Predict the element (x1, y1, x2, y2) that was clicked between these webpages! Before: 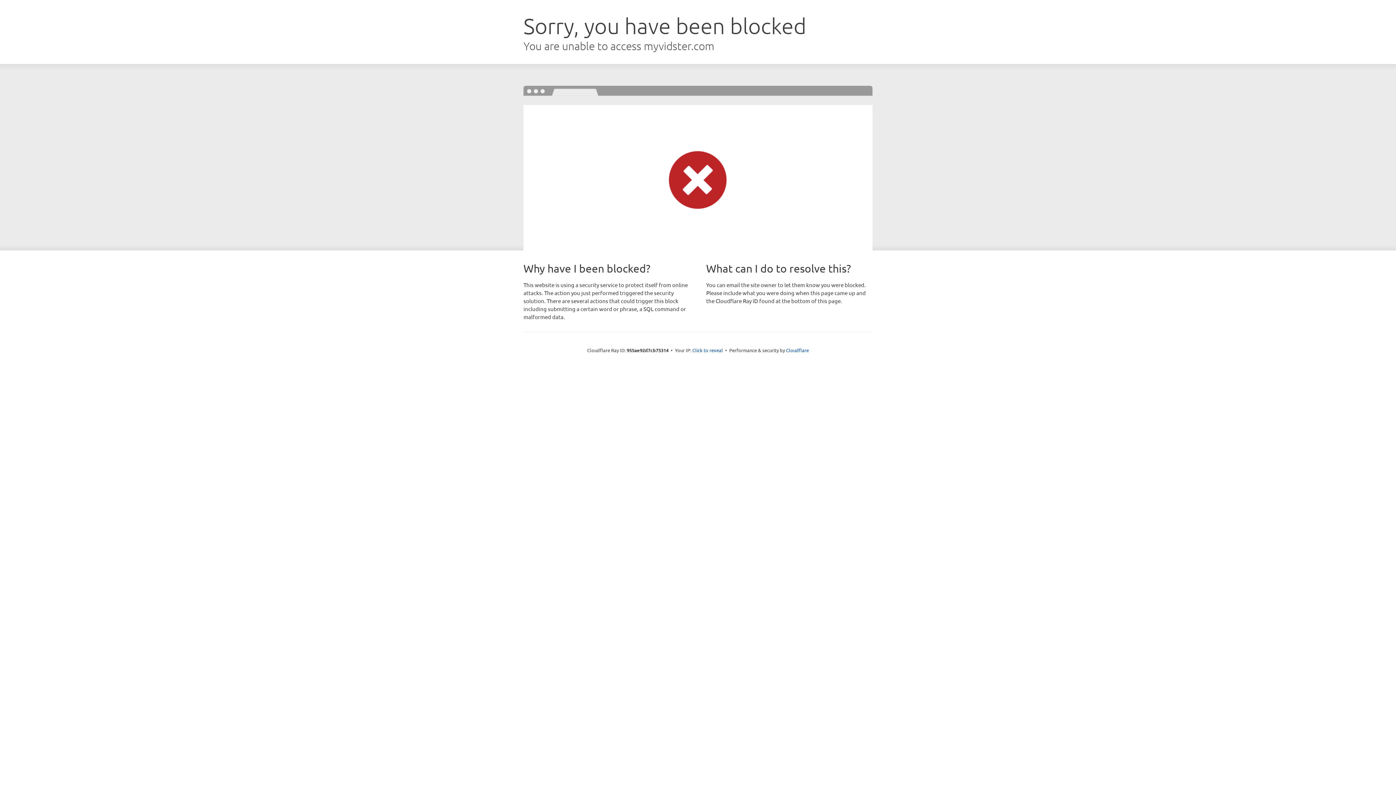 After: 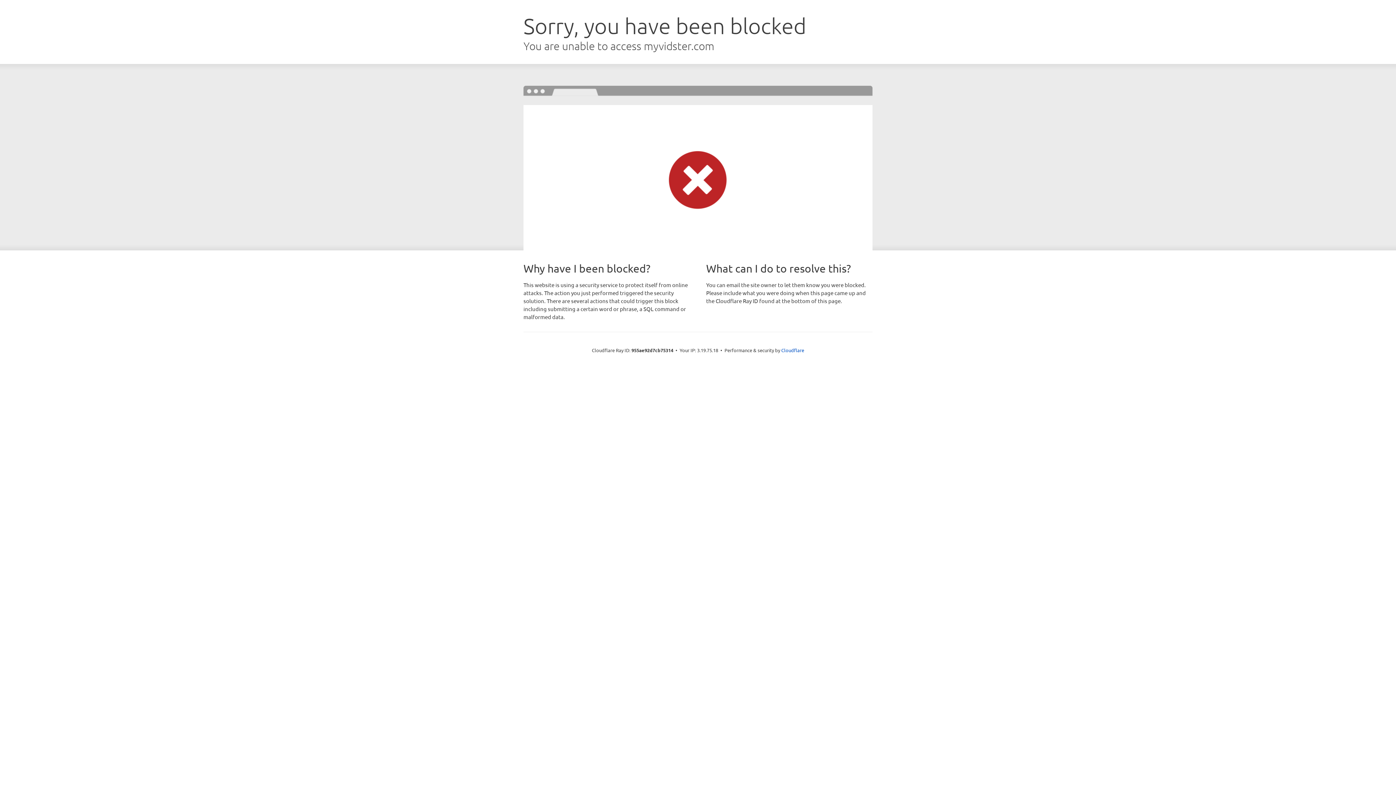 Action: bbox: (692, 346, 723, 353) label: Click to reveal